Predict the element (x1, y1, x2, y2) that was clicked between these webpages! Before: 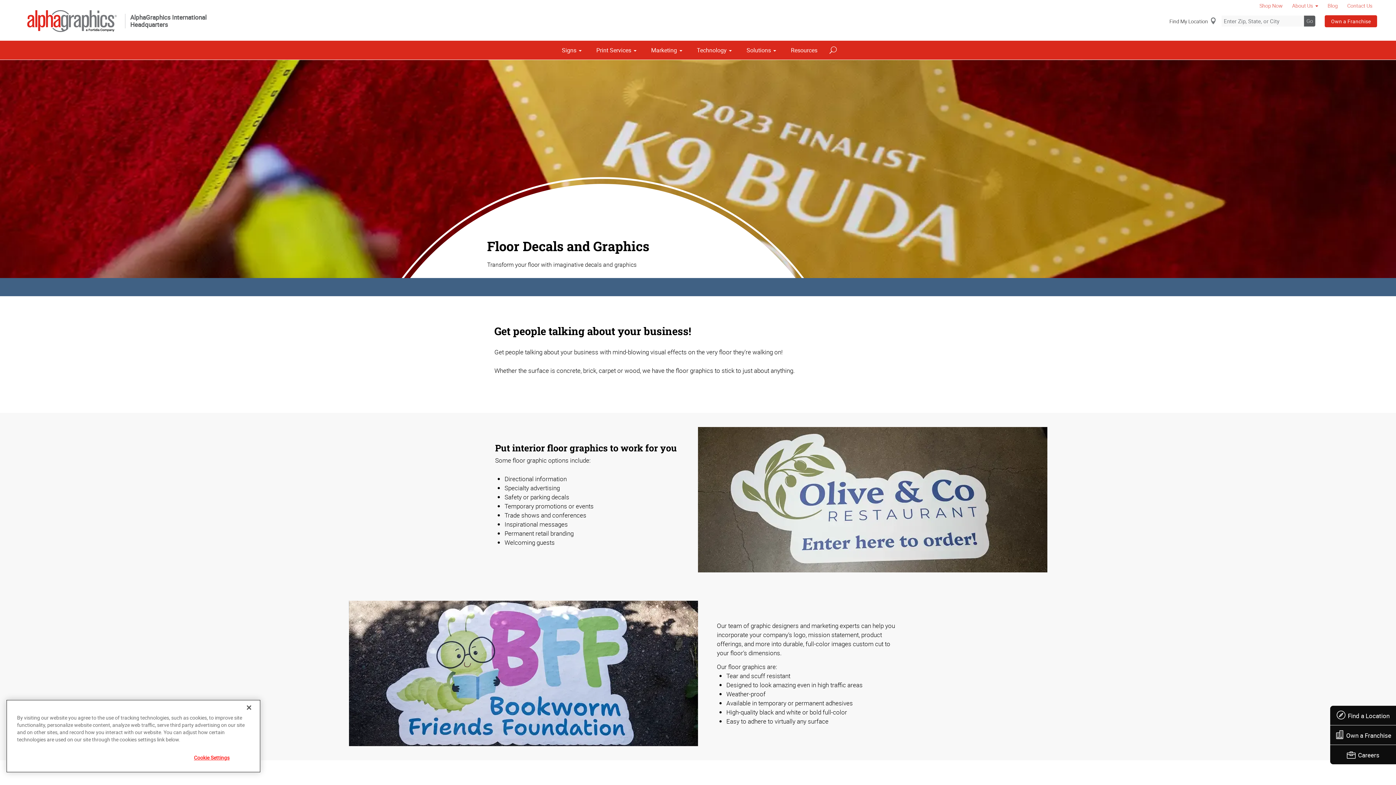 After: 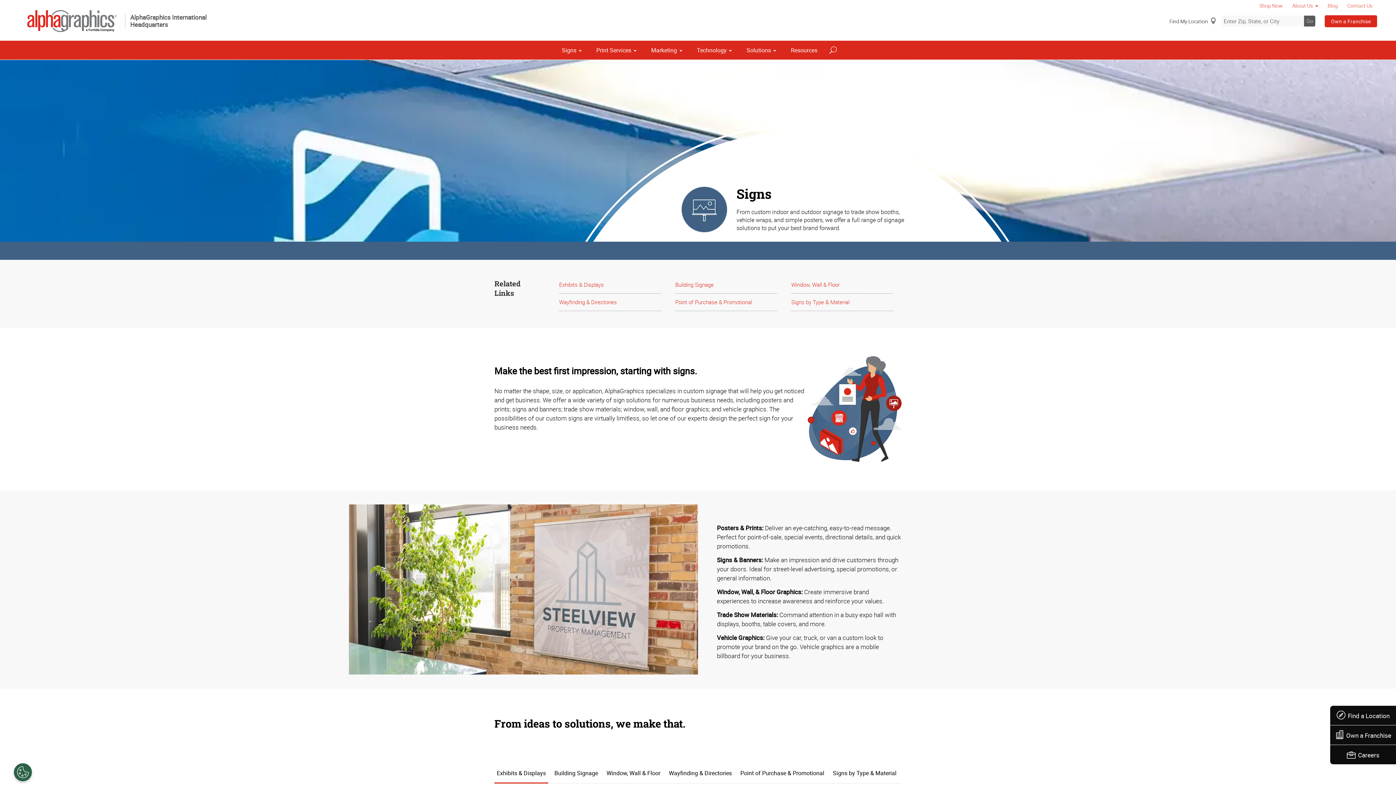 Action: bbox: (557, 40, 586, 59) label: Signs